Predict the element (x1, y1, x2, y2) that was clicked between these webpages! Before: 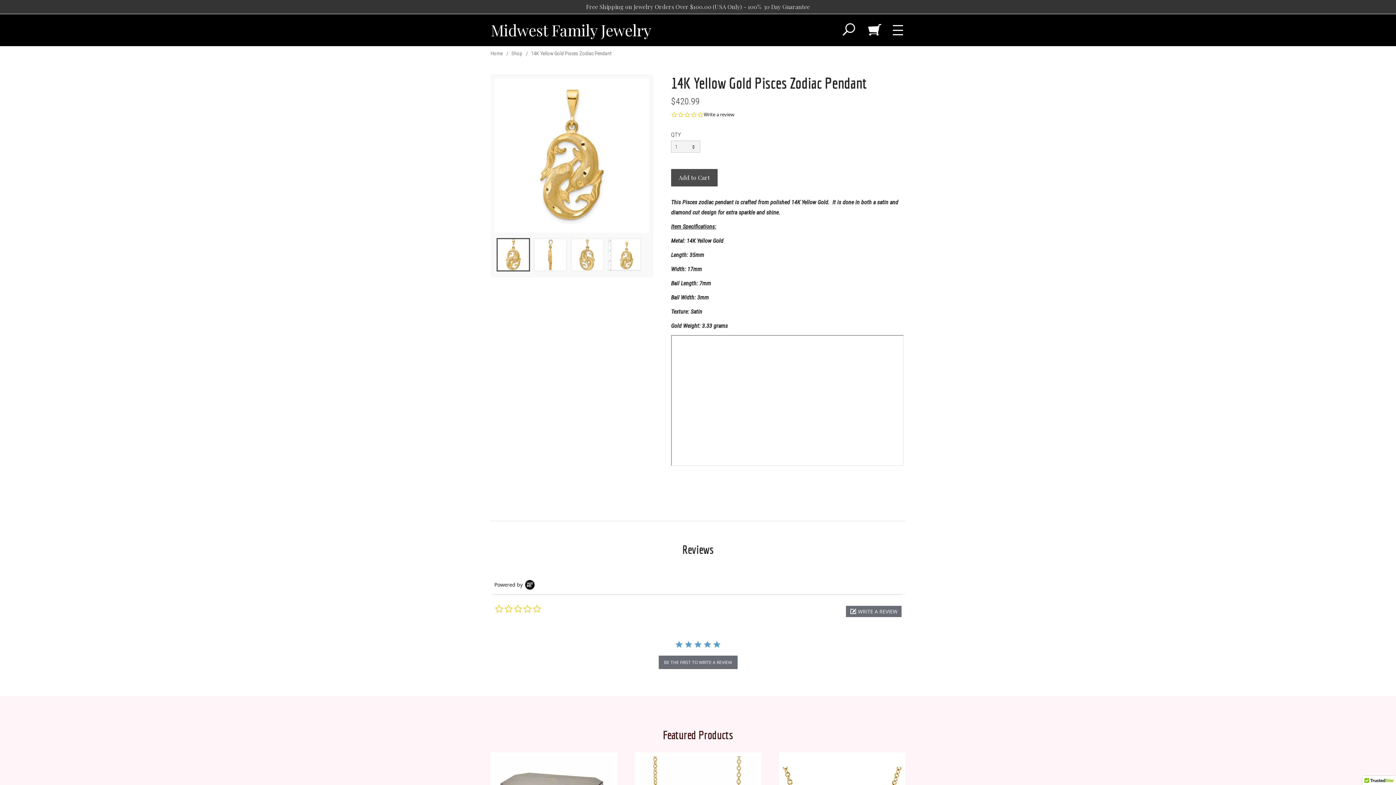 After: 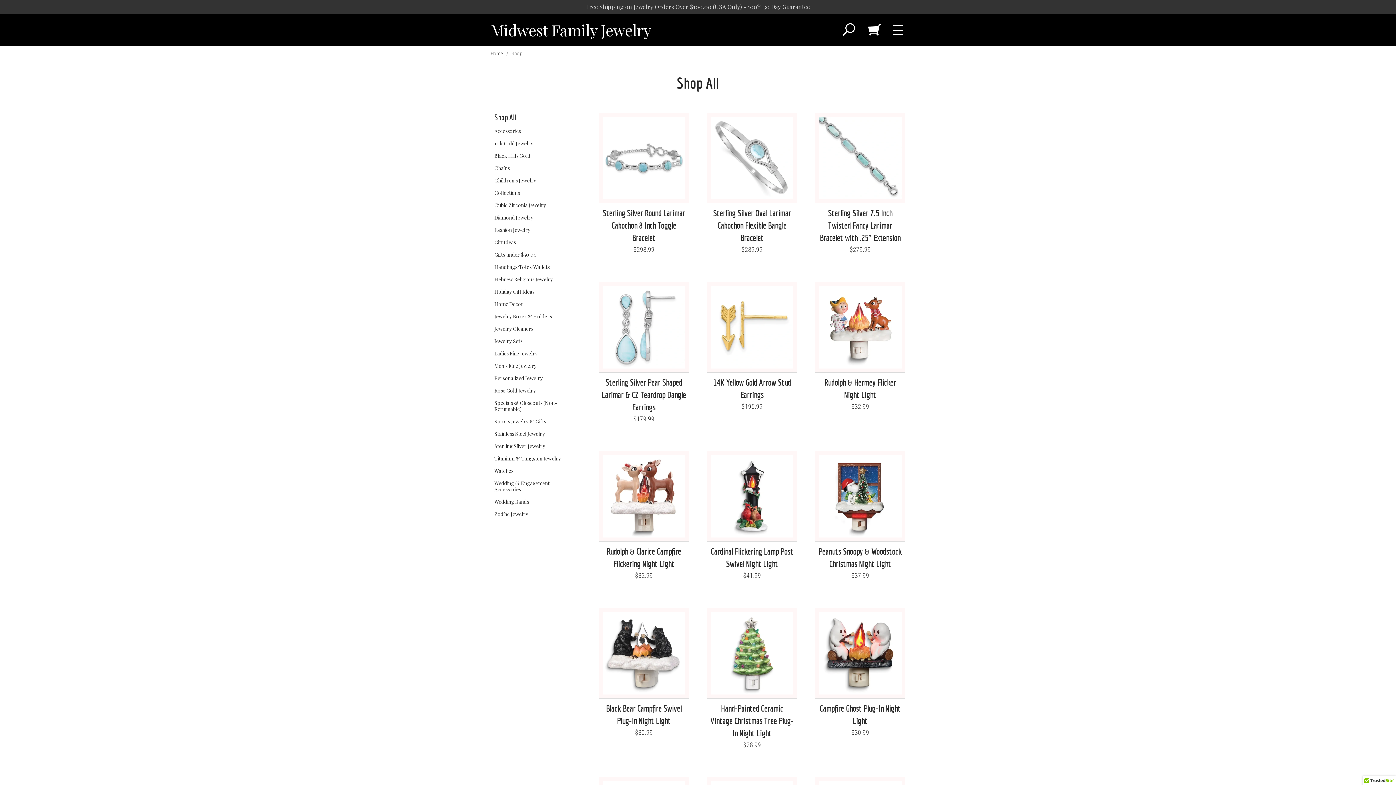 Action: label: Shop bbox: (511, 50, 522, 56)